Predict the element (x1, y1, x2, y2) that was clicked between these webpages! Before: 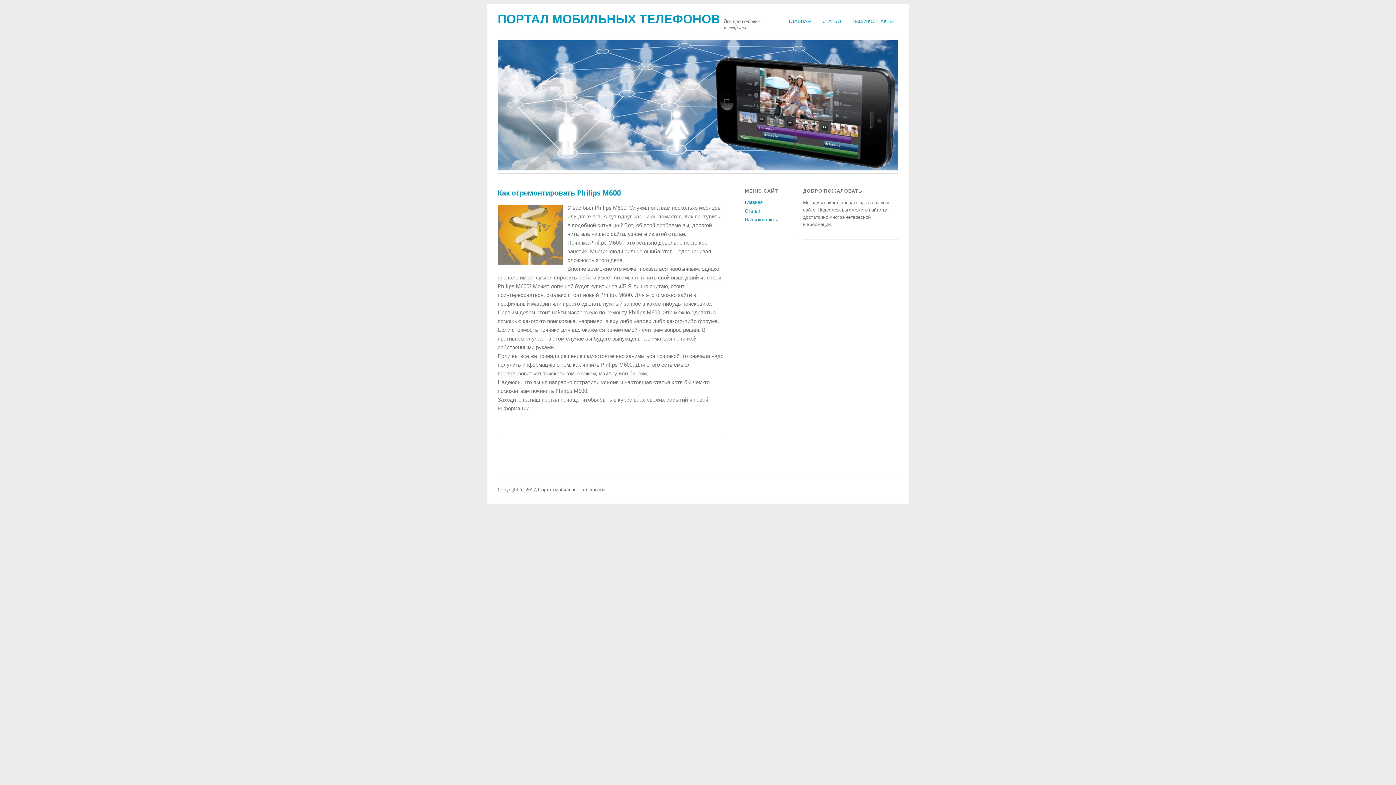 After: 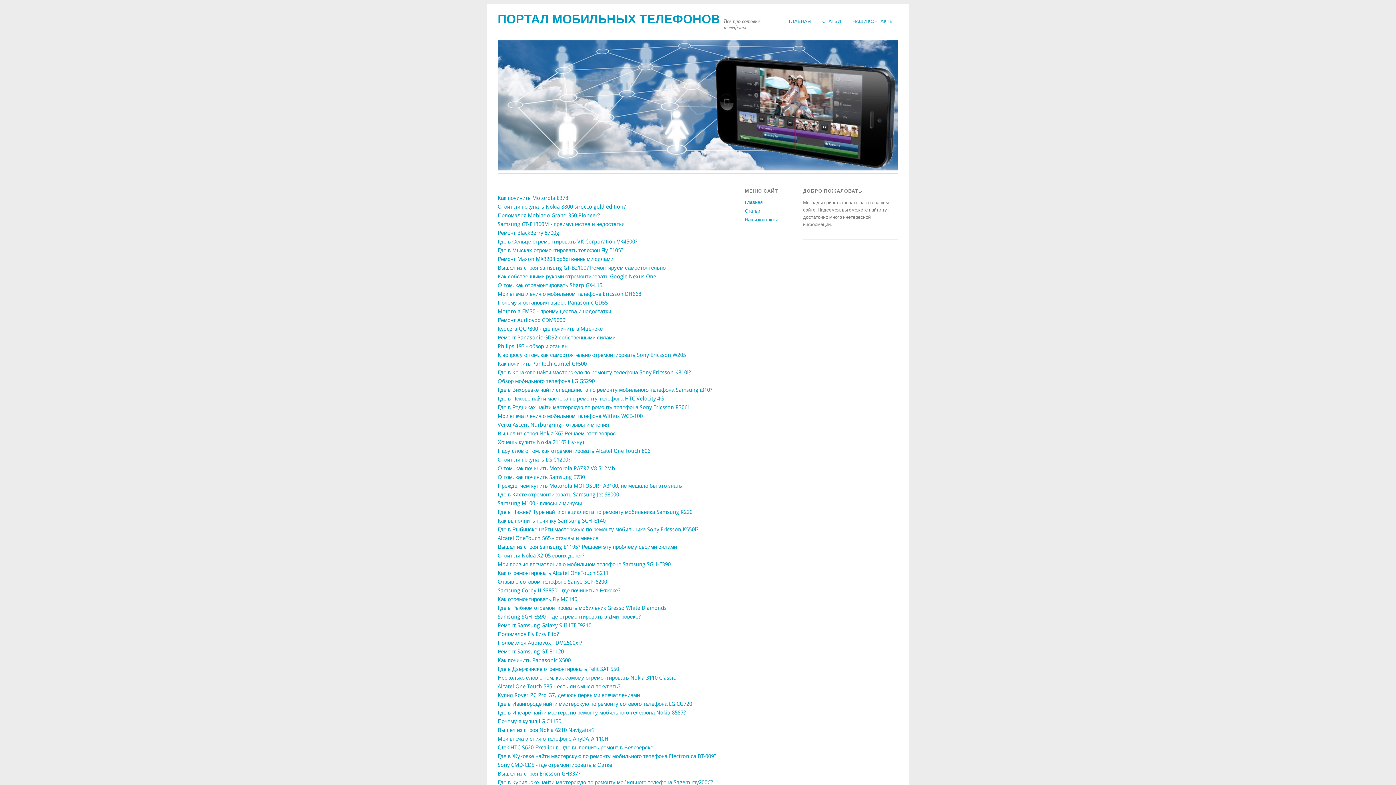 Action: label: СТАТЬИ bbox: (818, 15, 845, 27)